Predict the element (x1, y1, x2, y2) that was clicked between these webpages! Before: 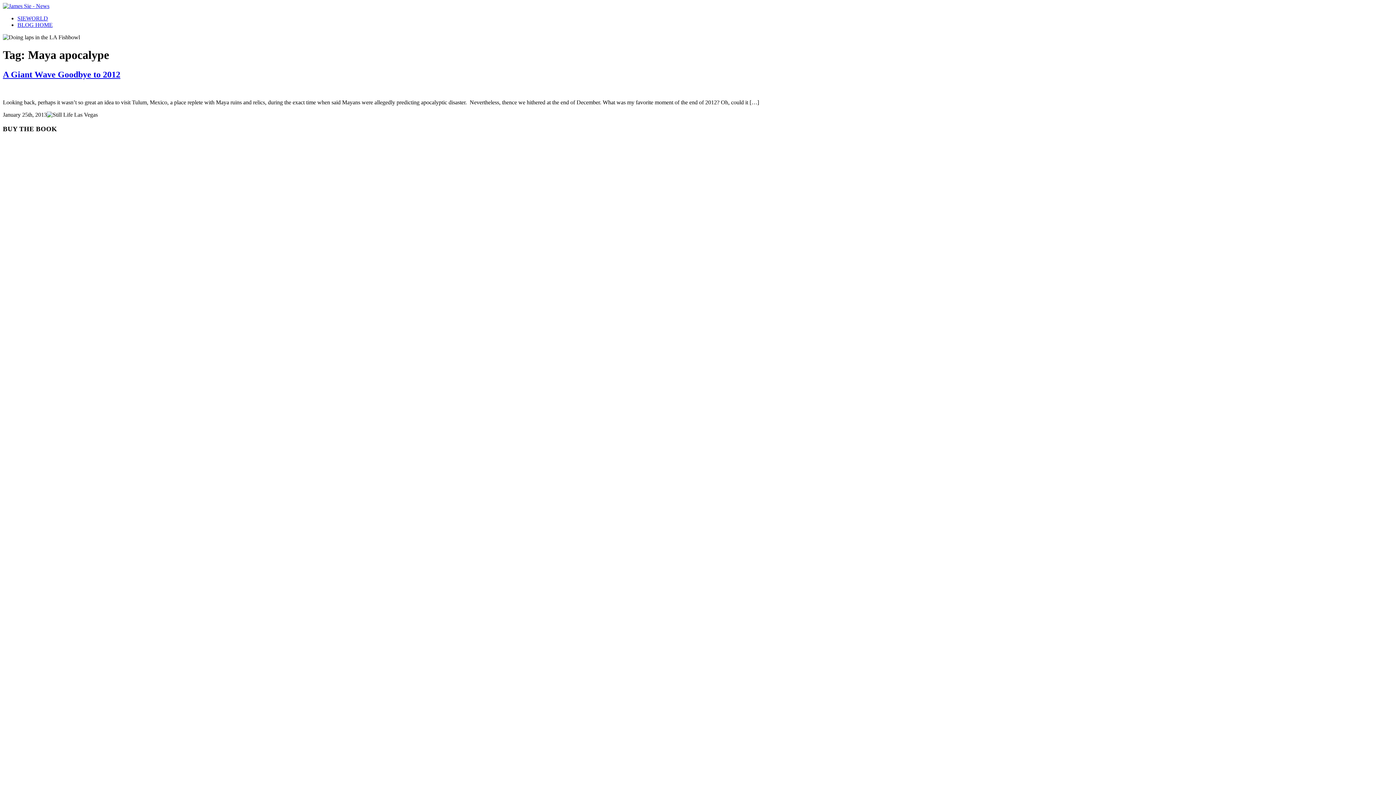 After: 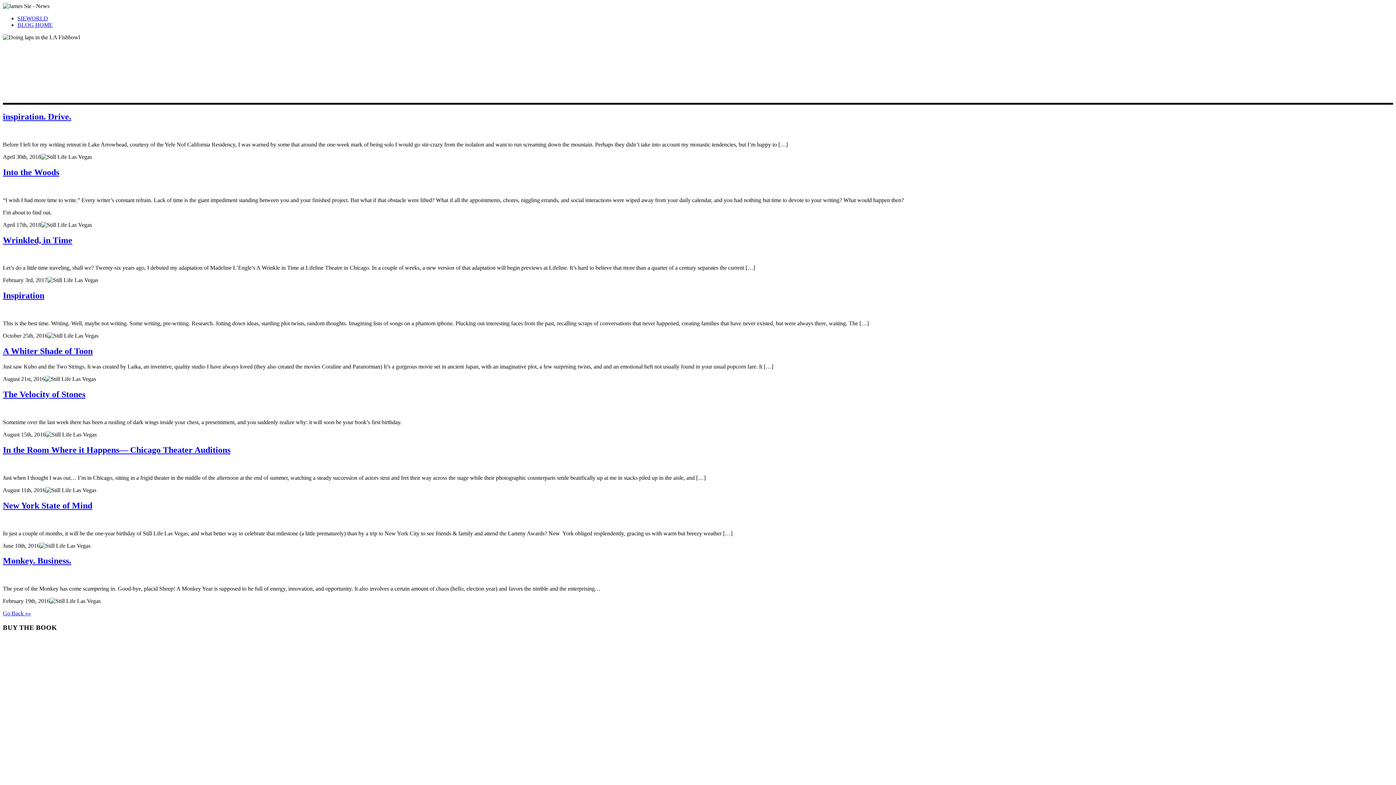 Action: bbox: (17, 21, 52, 28) label: BLOG HOME